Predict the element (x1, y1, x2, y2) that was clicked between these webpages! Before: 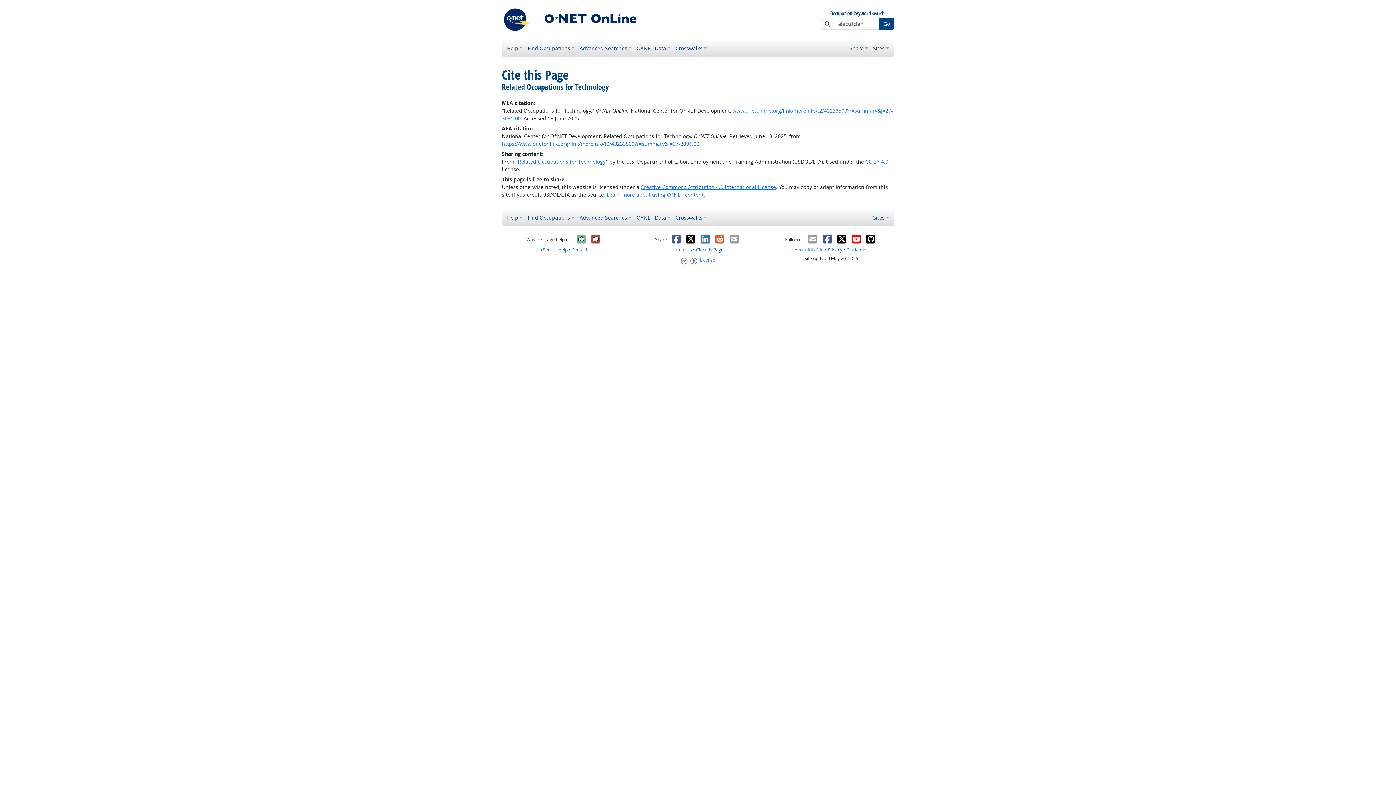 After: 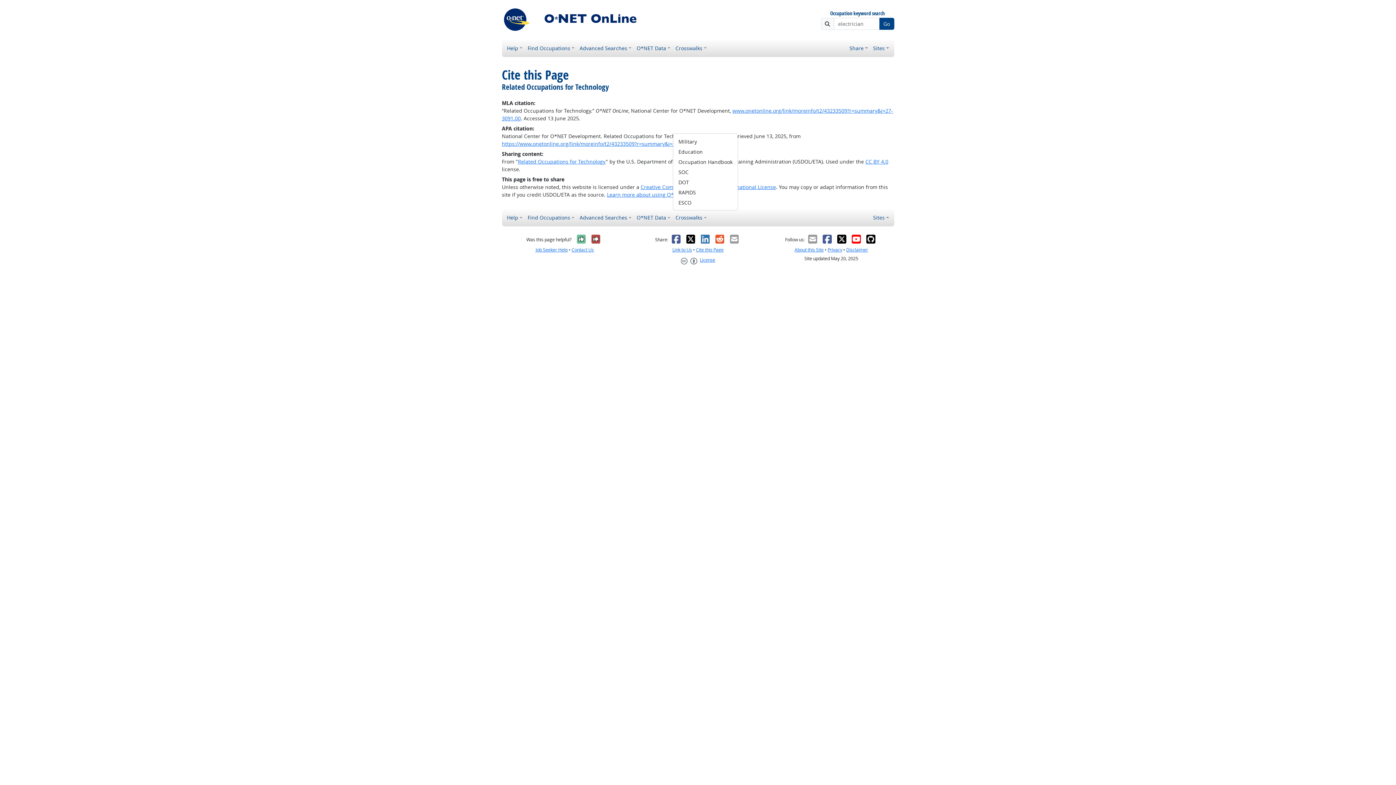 Action: bbox: (673, 211, 709, 224) label: Crosswalks